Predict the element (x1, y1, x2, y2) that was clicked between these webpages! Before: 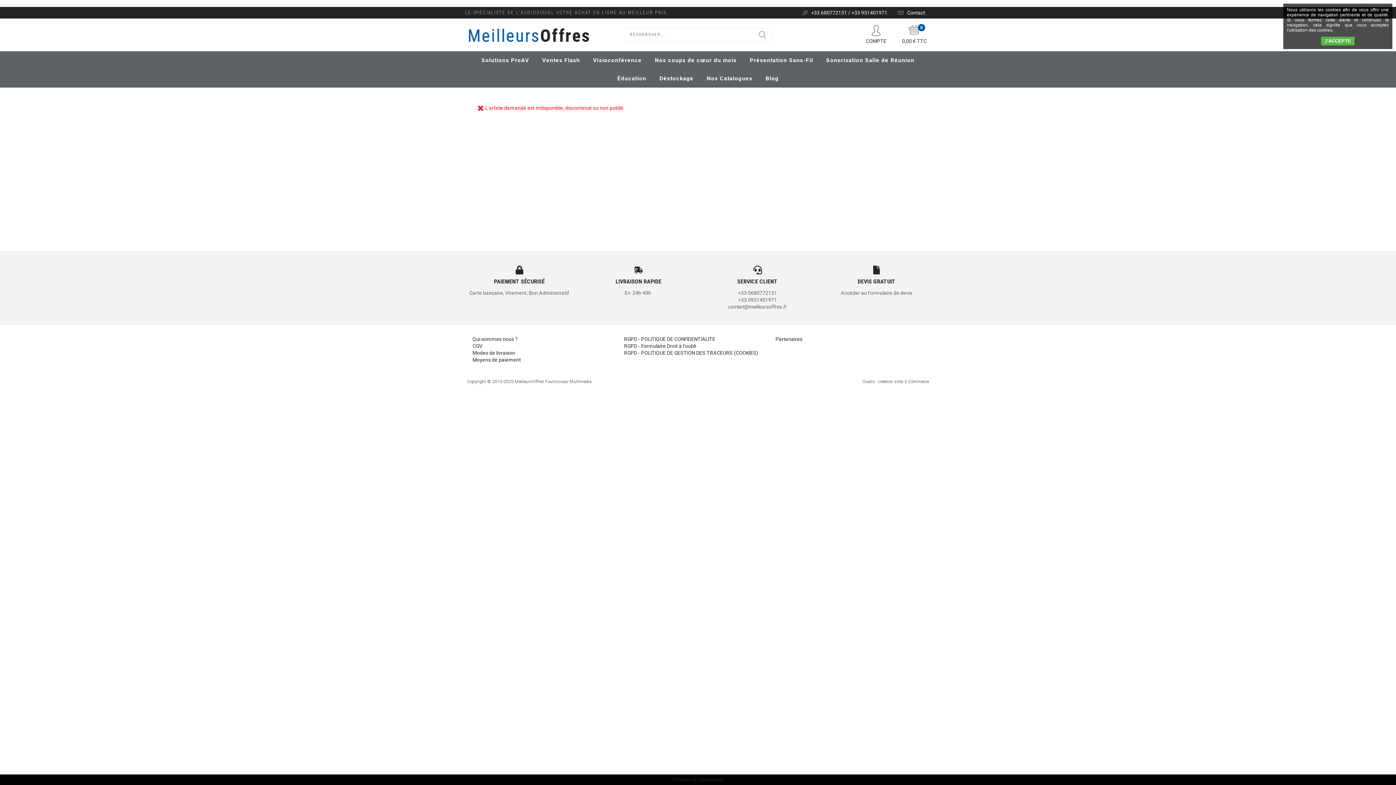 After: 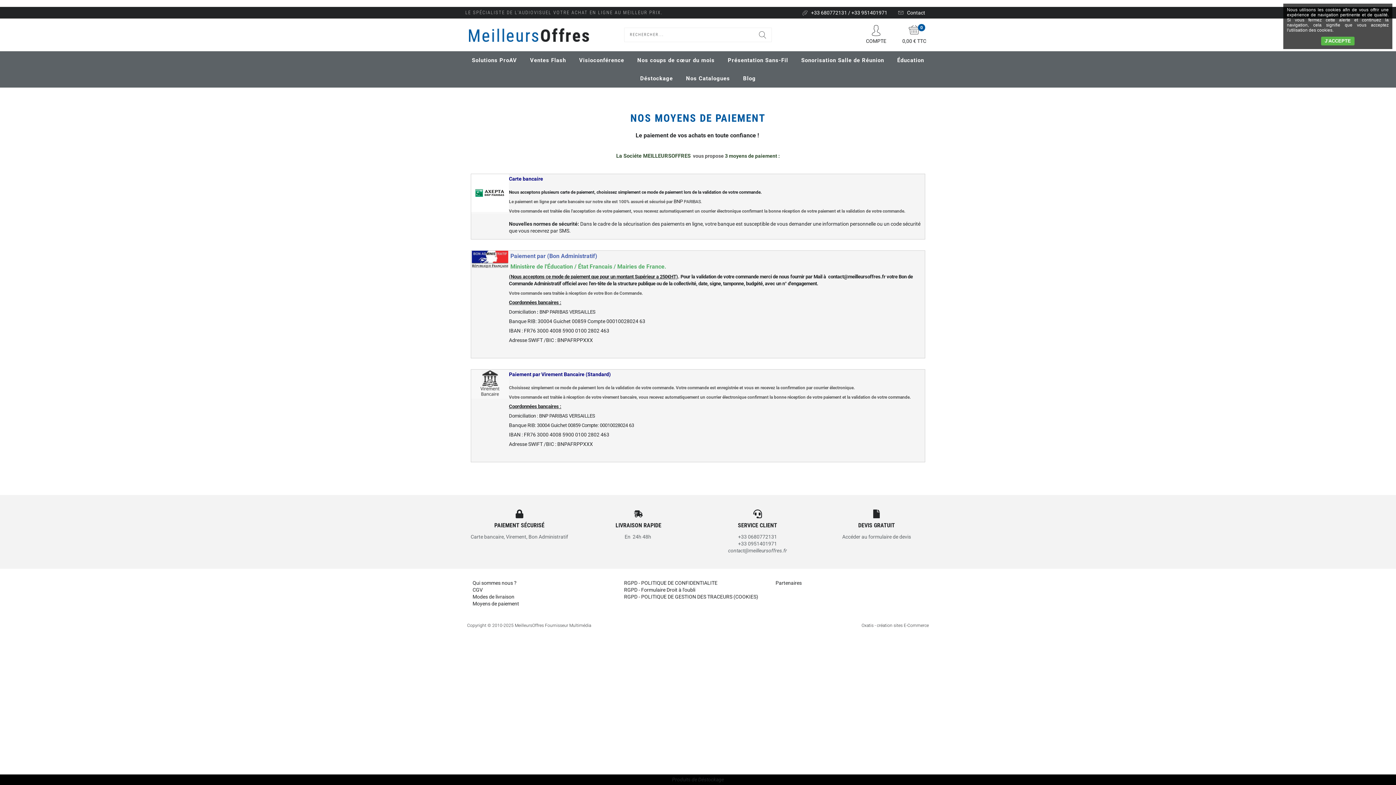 Action: bbox: (472, 357, 521, 362) label: Moyens de paiement